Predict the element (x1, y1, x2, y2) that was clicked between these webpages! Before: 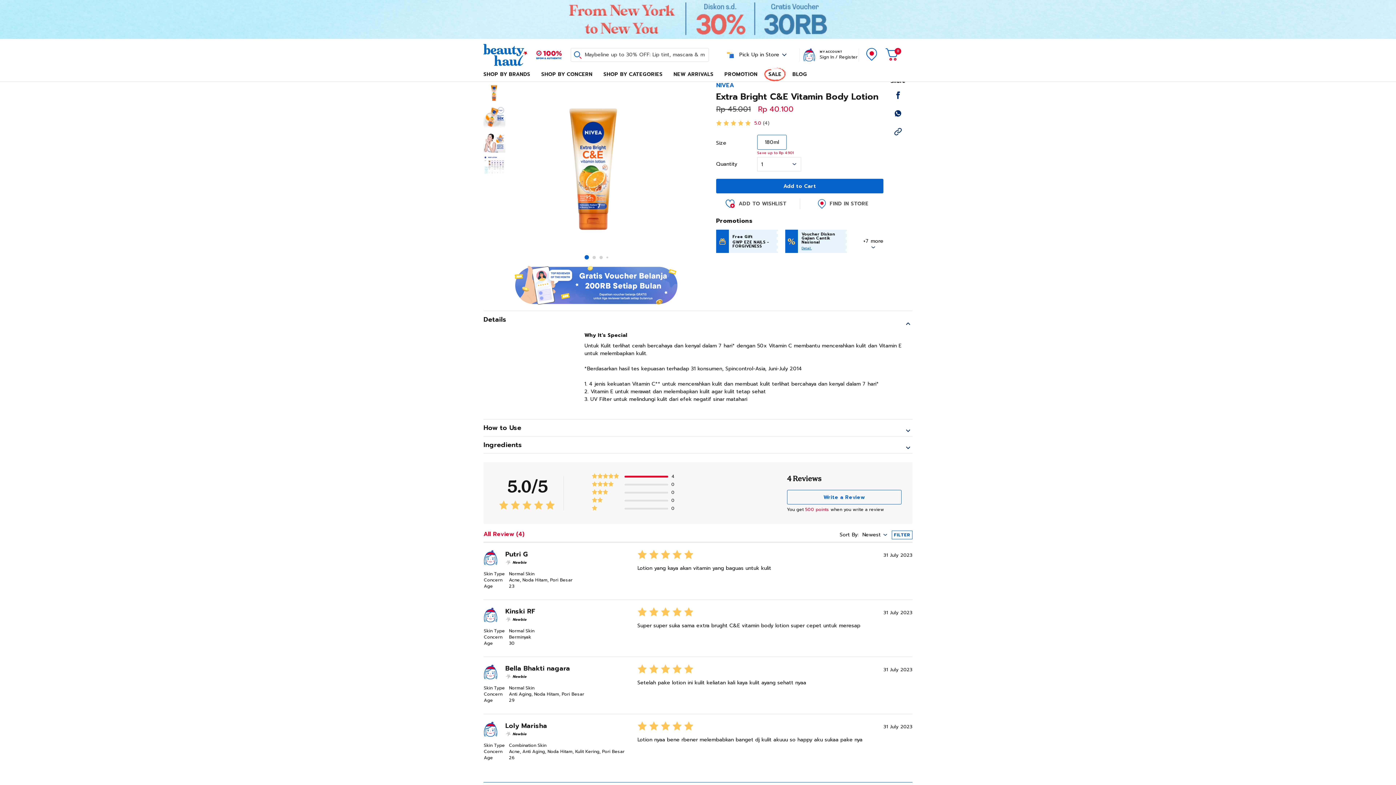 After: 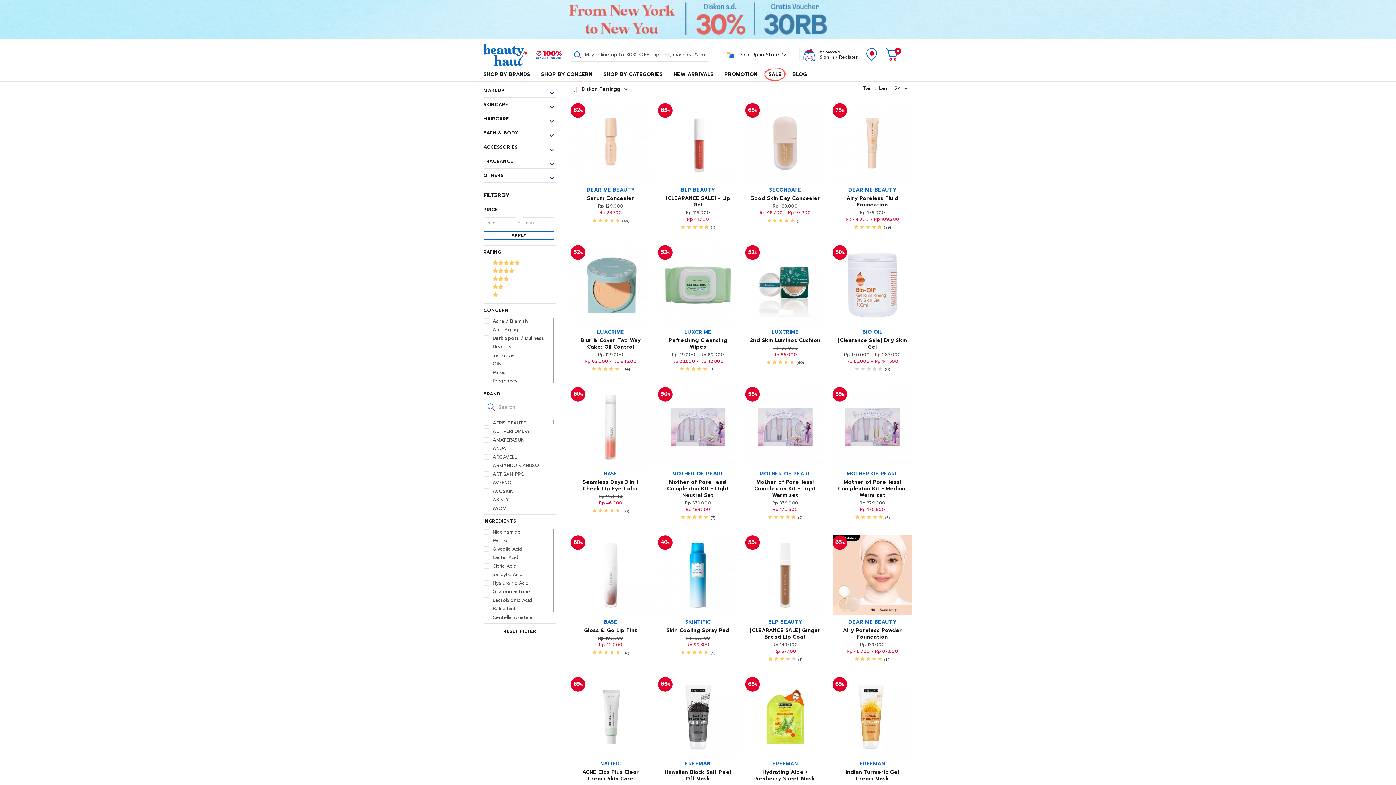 Action: bbox: (768, 67, 781, 81) label: SALE